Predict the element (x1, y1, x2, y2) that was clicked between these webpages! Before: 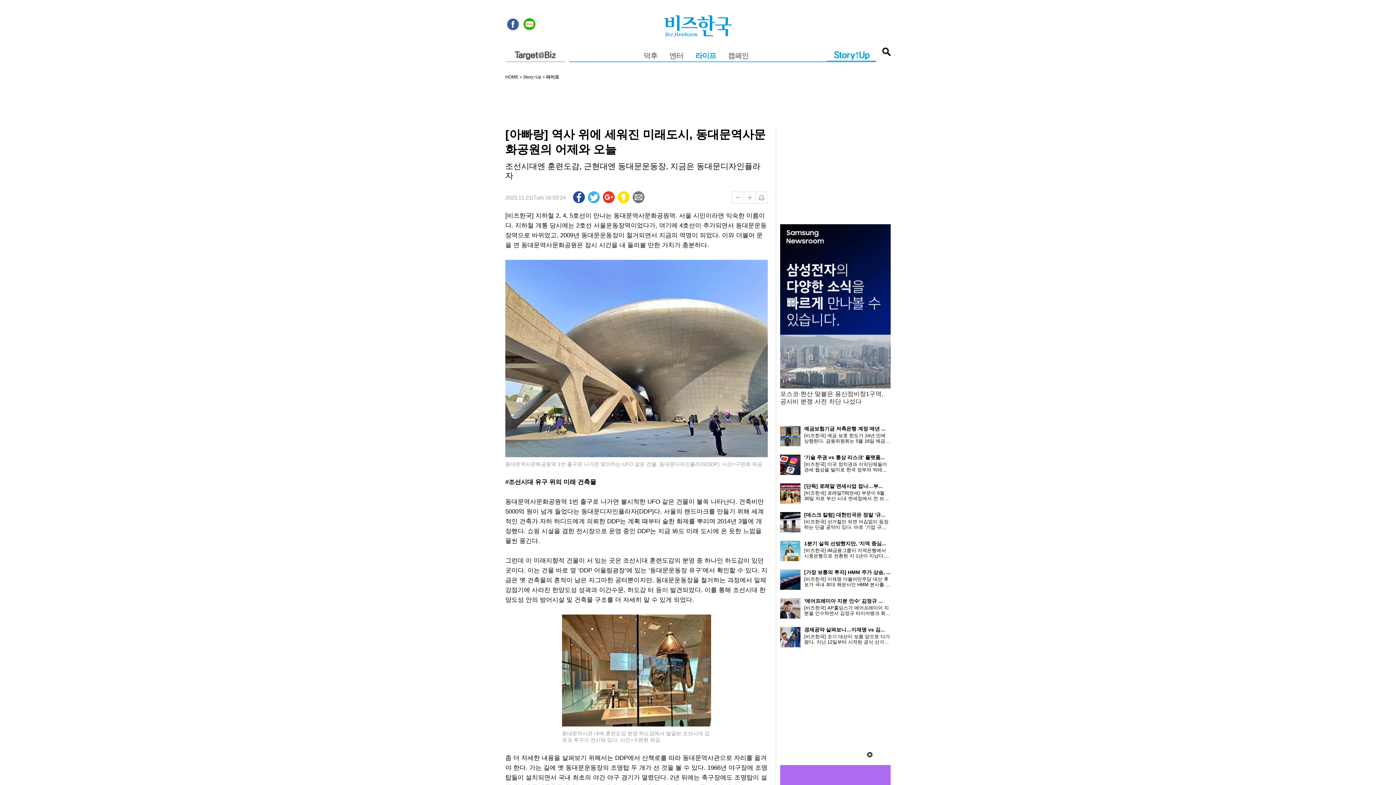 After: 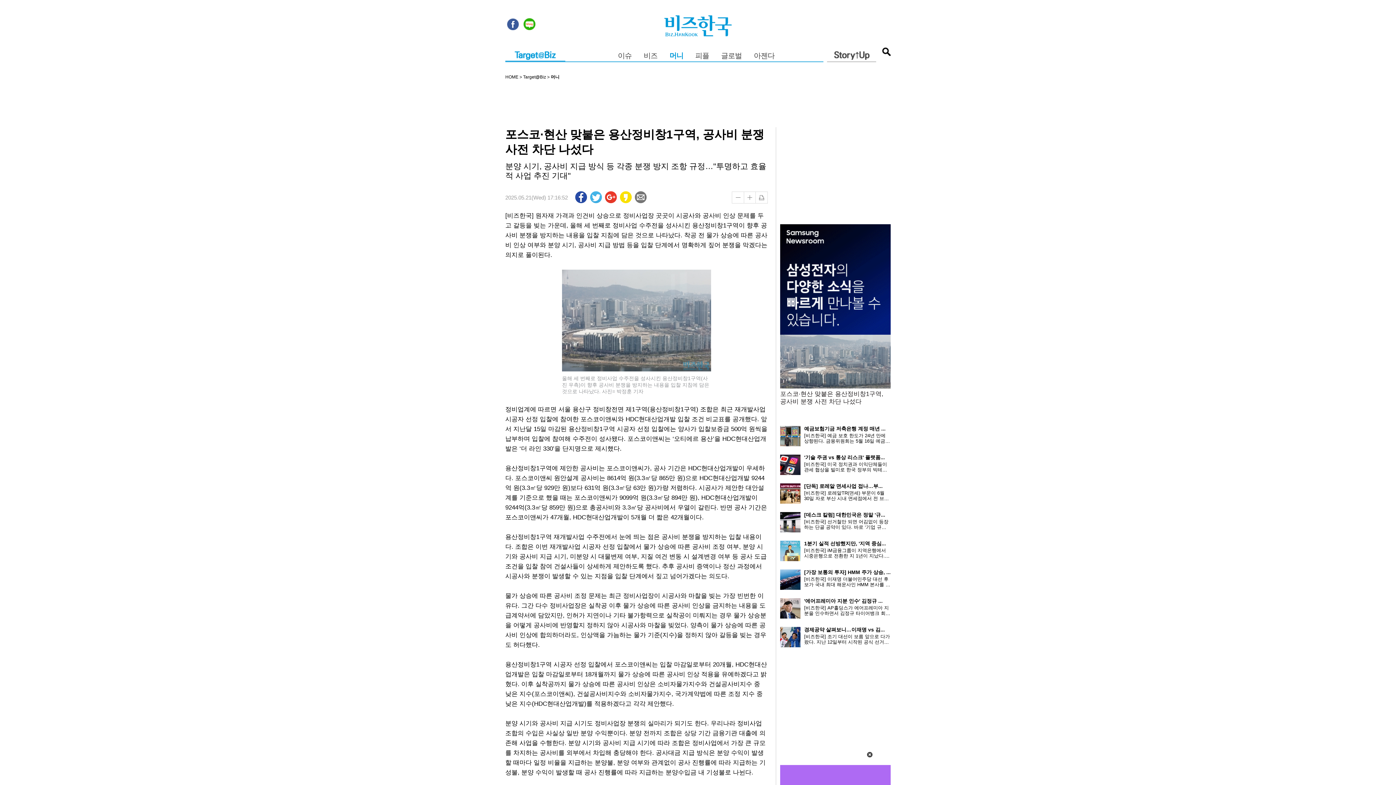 Action: bbox: (780, 359, 890, 364)